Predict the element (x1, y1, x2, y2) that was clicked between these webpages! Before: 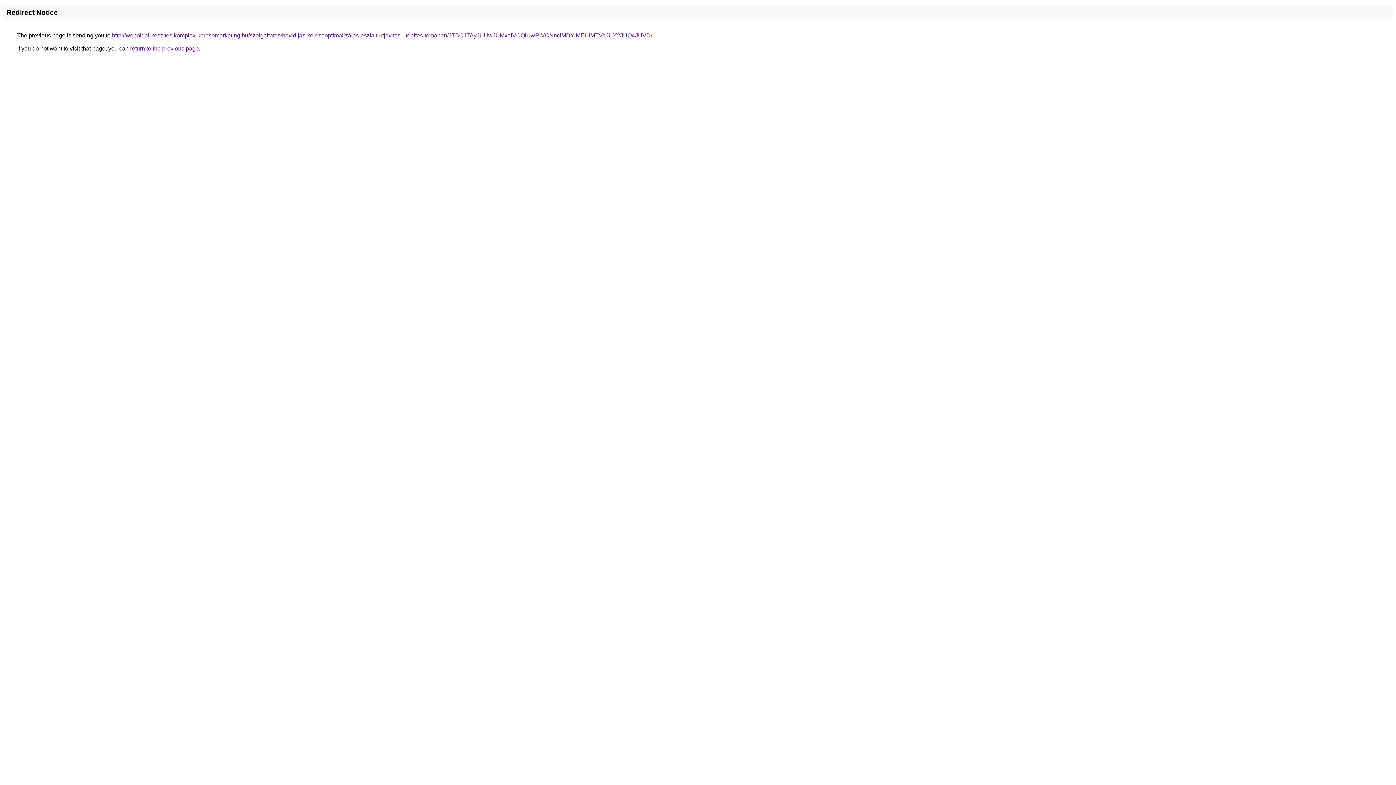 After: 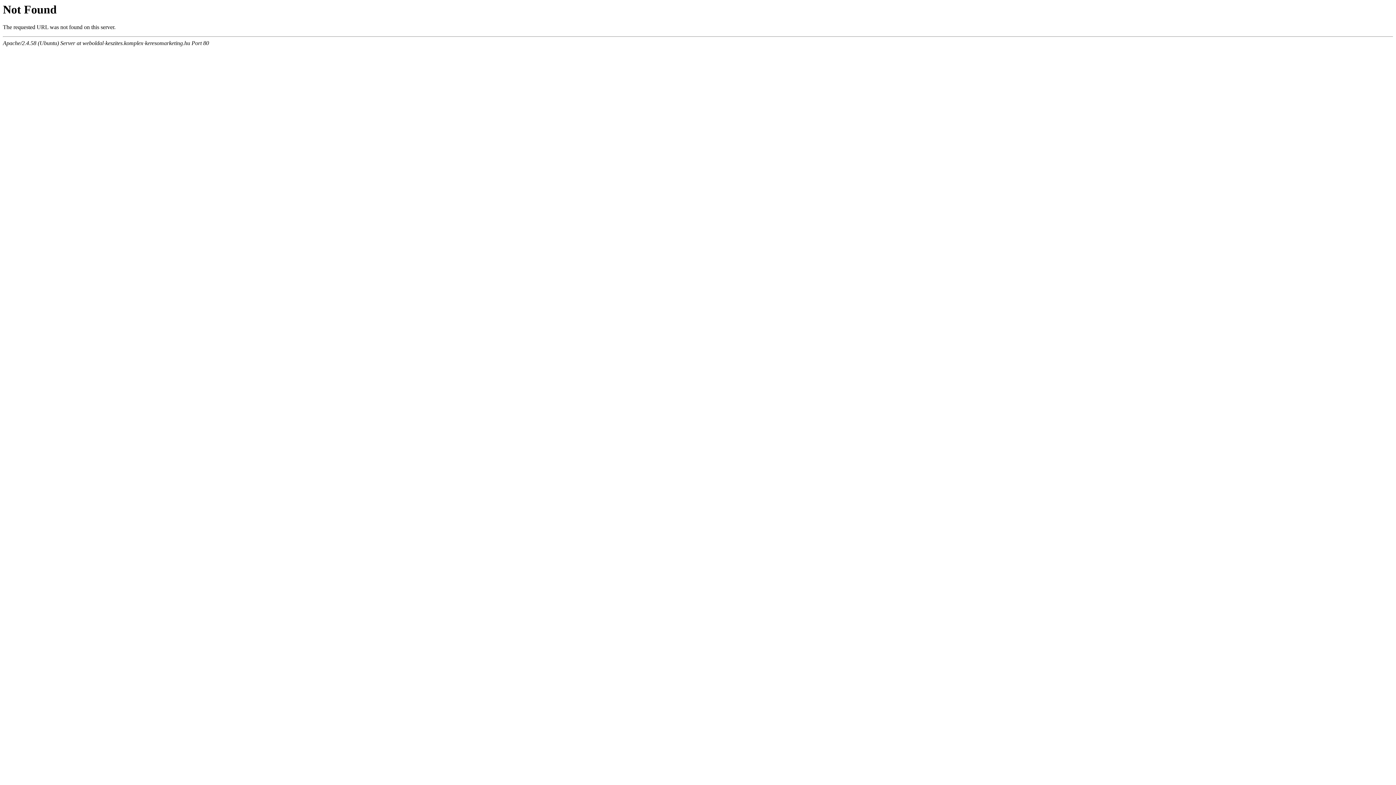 Action: label: http://weboldal-keszites.komplex-keresomarketing.hu/szolgaltatas/havidijas-keresooptimalizalas-aszfalt-utjavitas-utepites-temaban/JTBCJTAyJUUwJUMxaiVCQiUwRiVCNnclMDYlMEUlMTVaJUY2JUQ4JUVD/ bbox: (112, 32, 652, 38)